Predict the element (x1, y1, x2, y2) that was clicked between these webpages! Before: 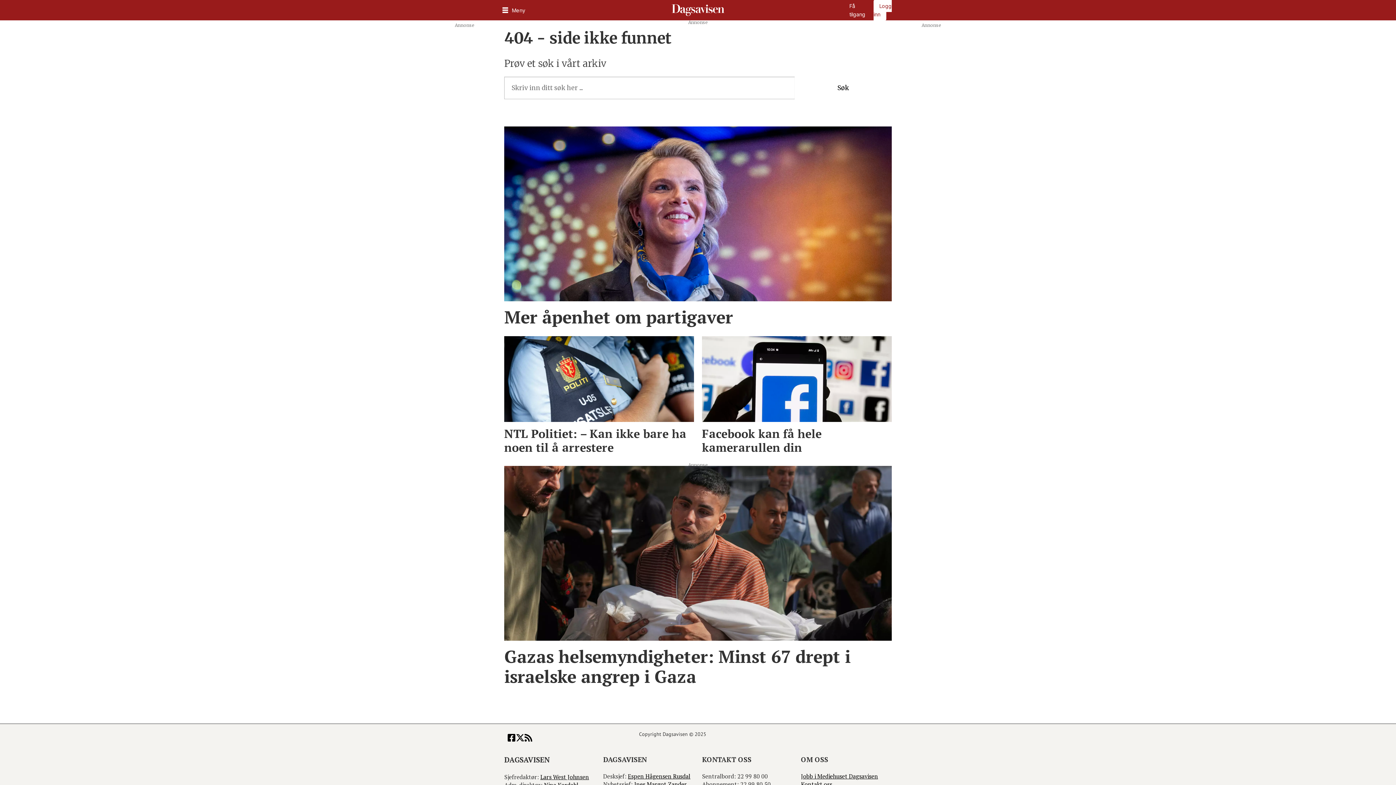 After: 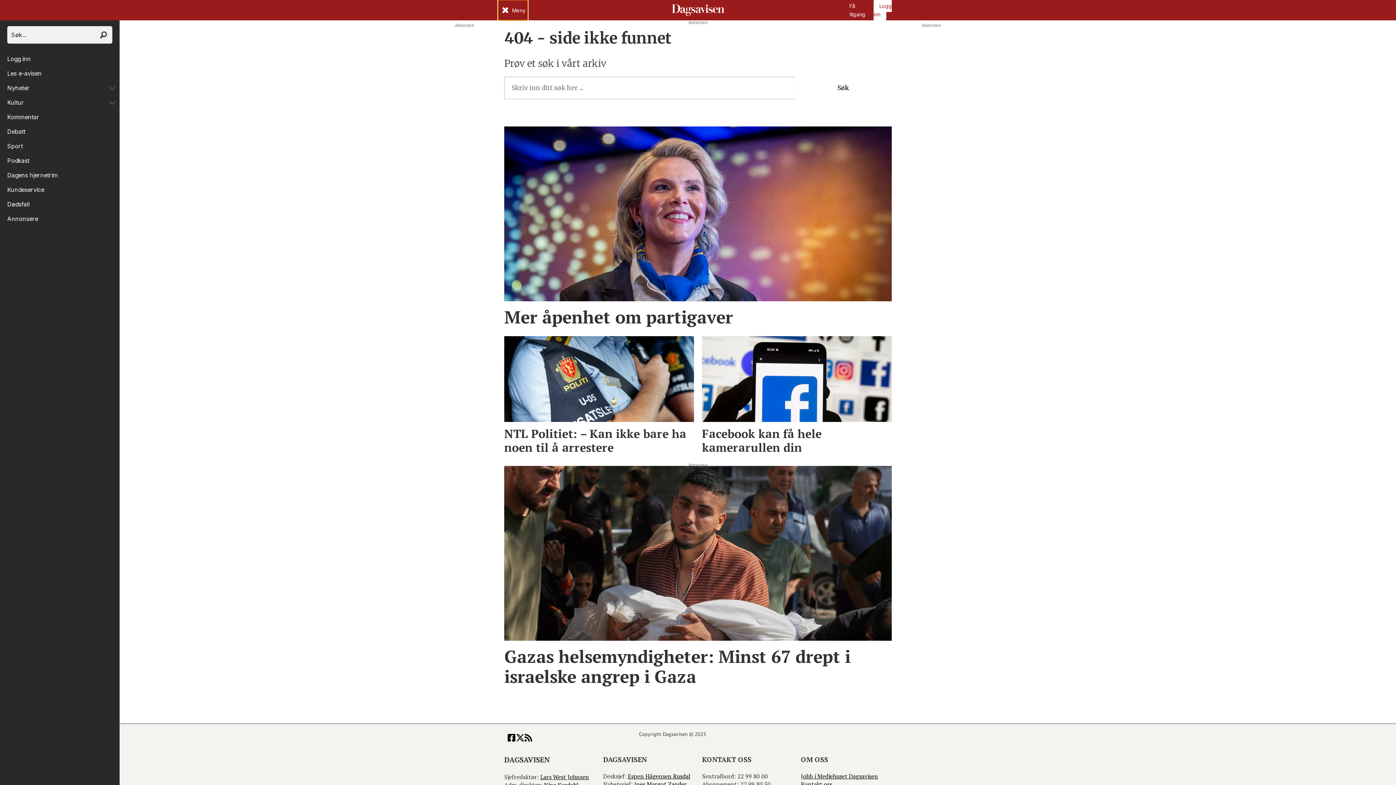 Action: bbox: (498, 0, 527, 20) label: Åpen meny